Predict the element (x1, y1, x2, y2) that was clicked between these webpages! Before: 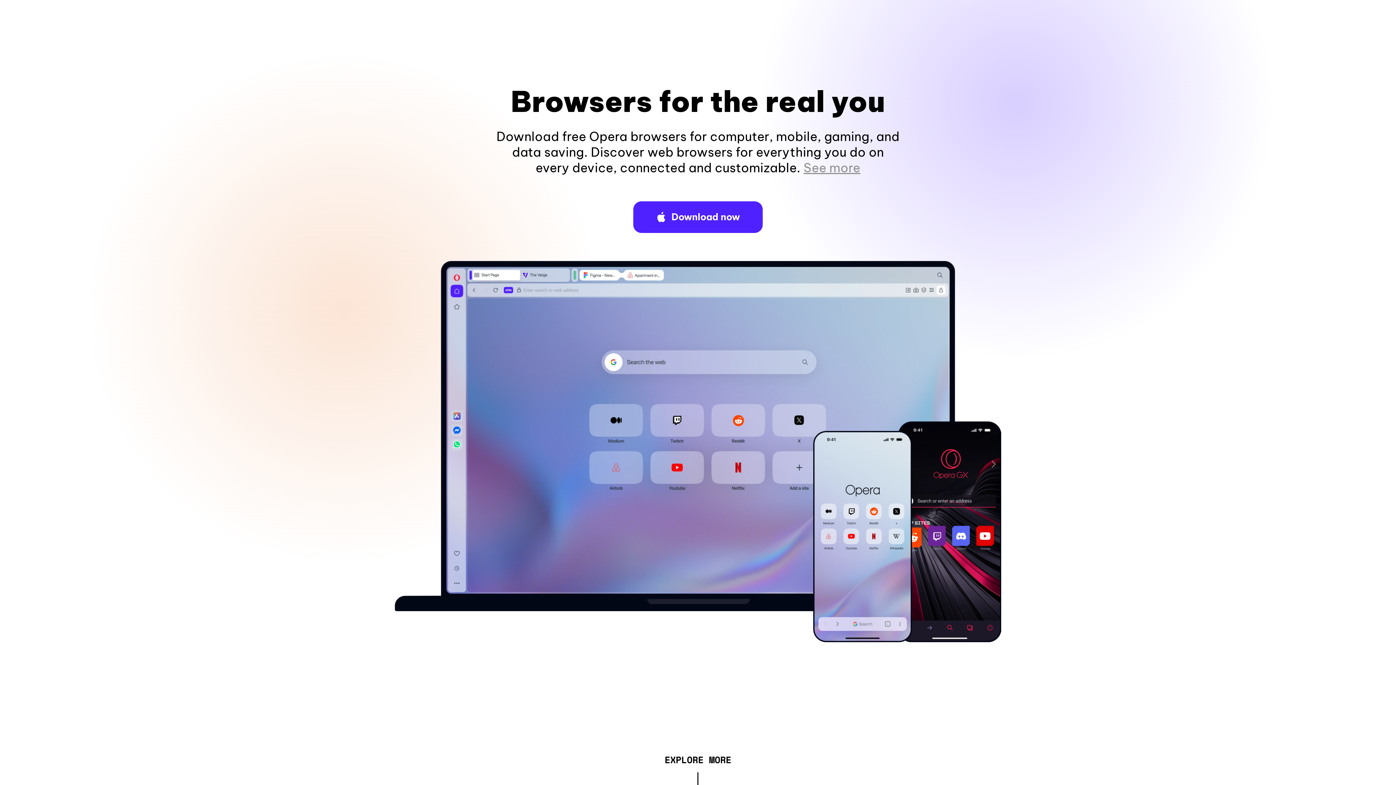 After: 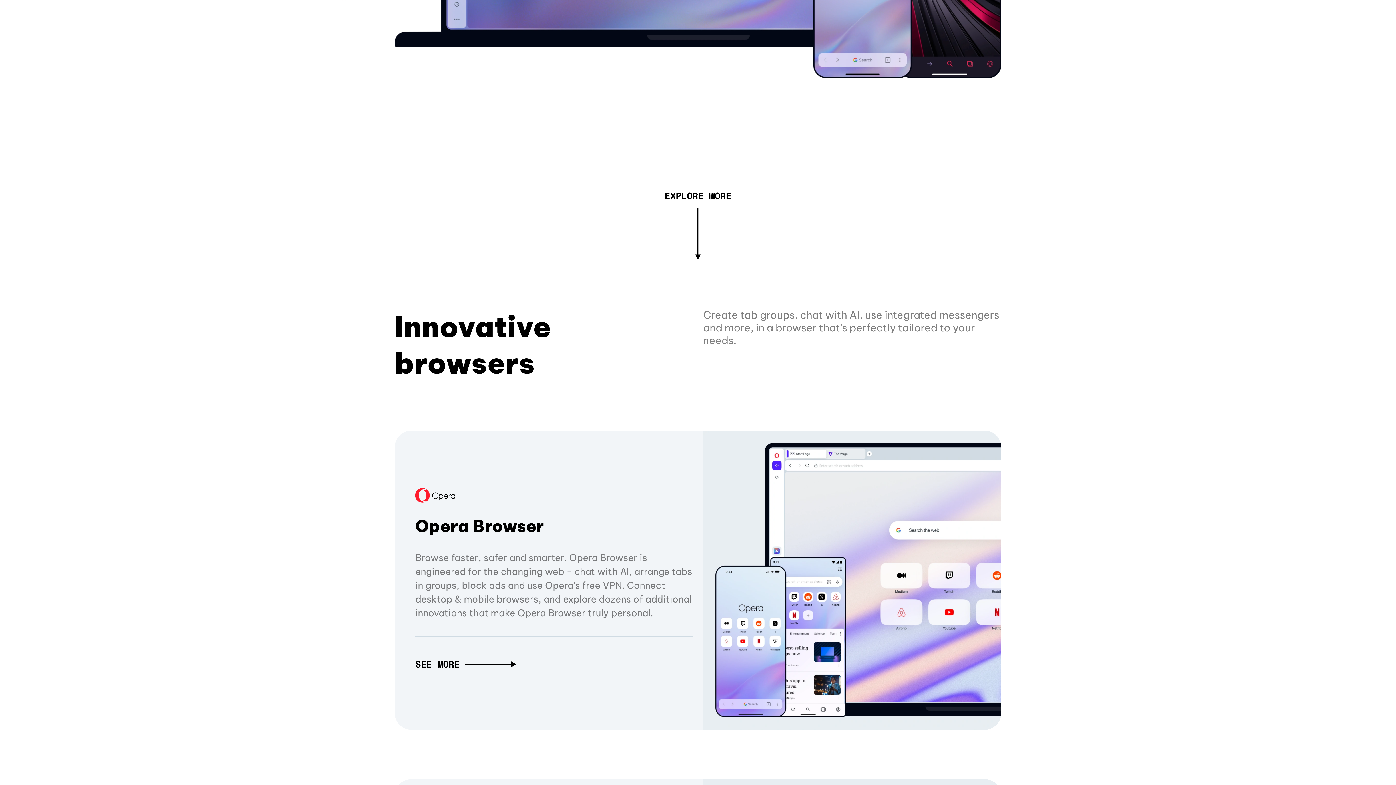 Action: bbox: (803, 160, 860, 175) label: See more